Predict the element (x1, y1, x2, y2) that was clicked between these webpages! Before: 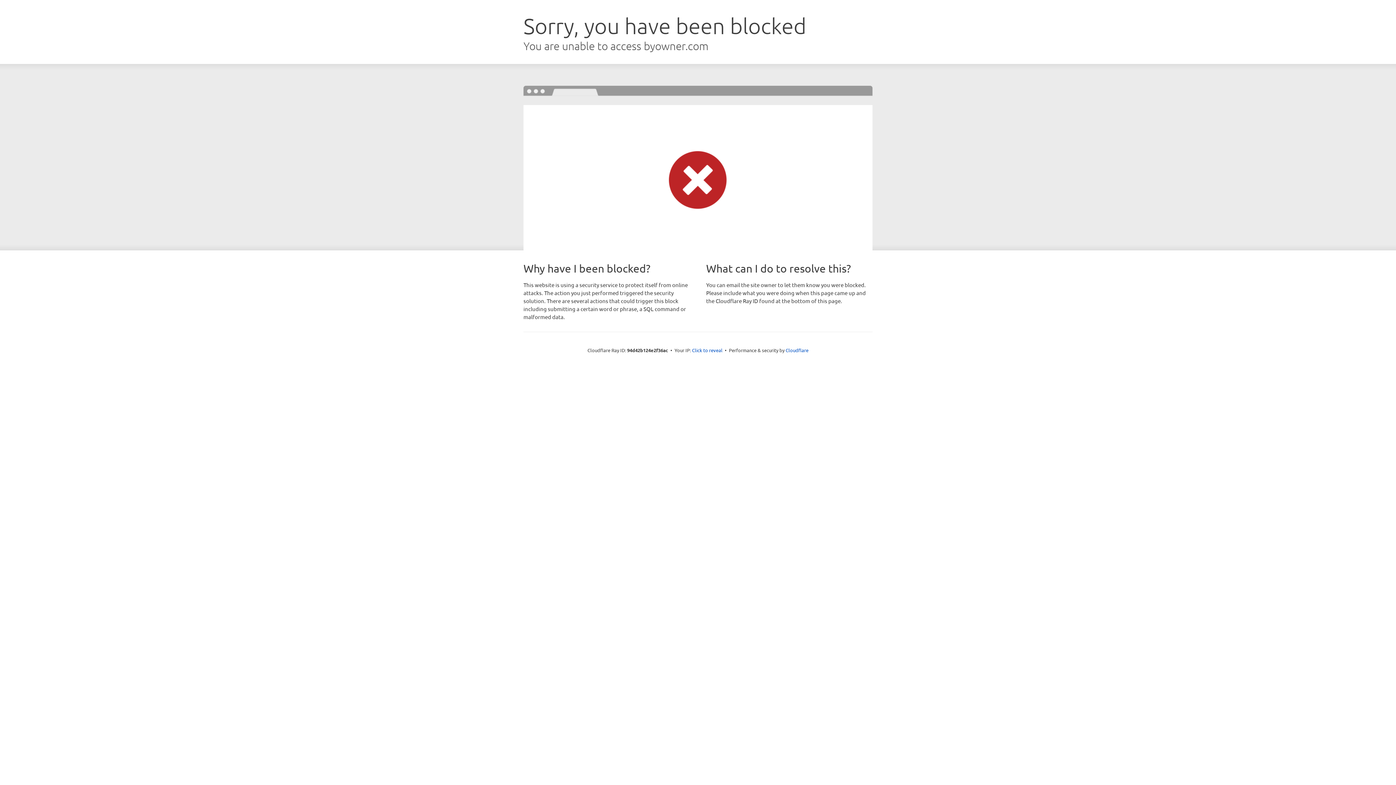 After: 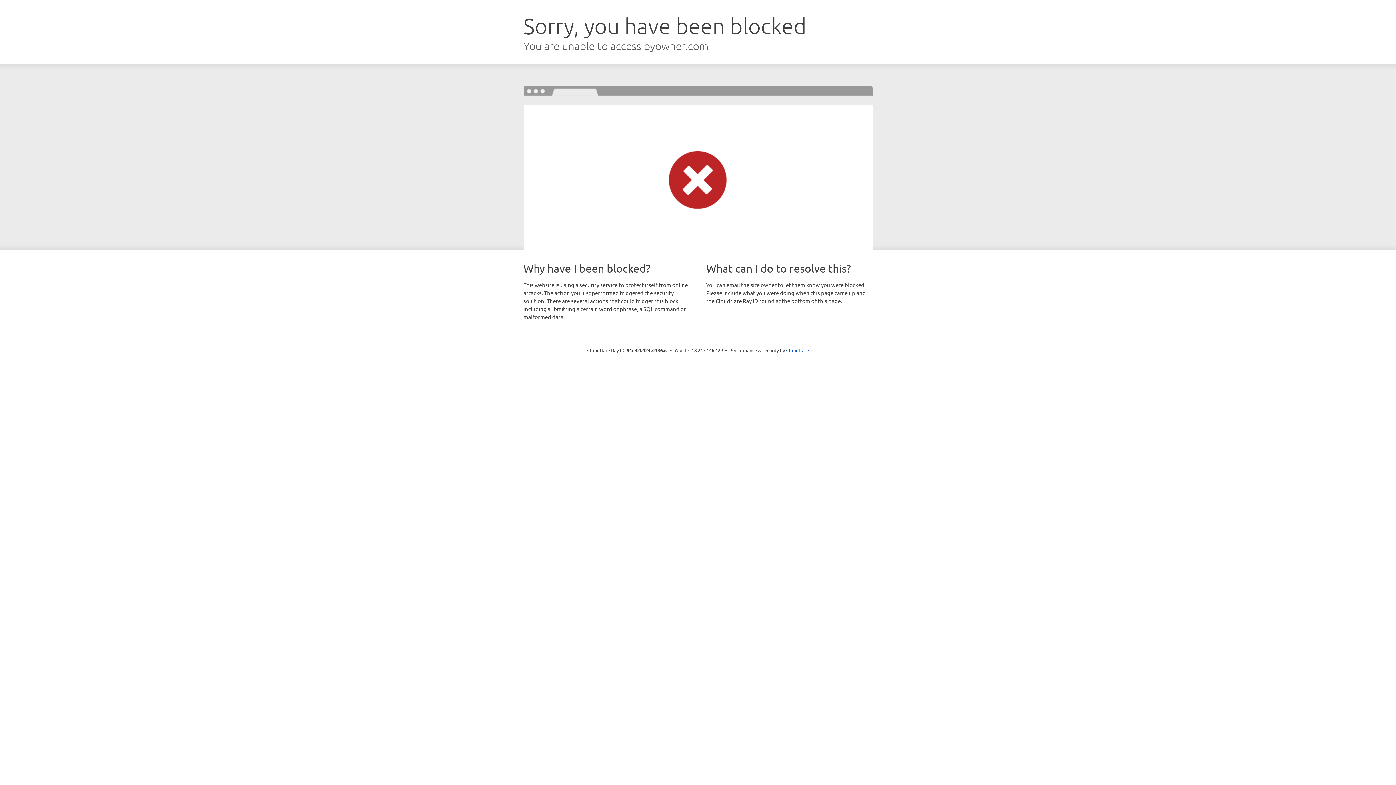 Action: label: Click to reveal bbox: (692, 346, 722, 353)